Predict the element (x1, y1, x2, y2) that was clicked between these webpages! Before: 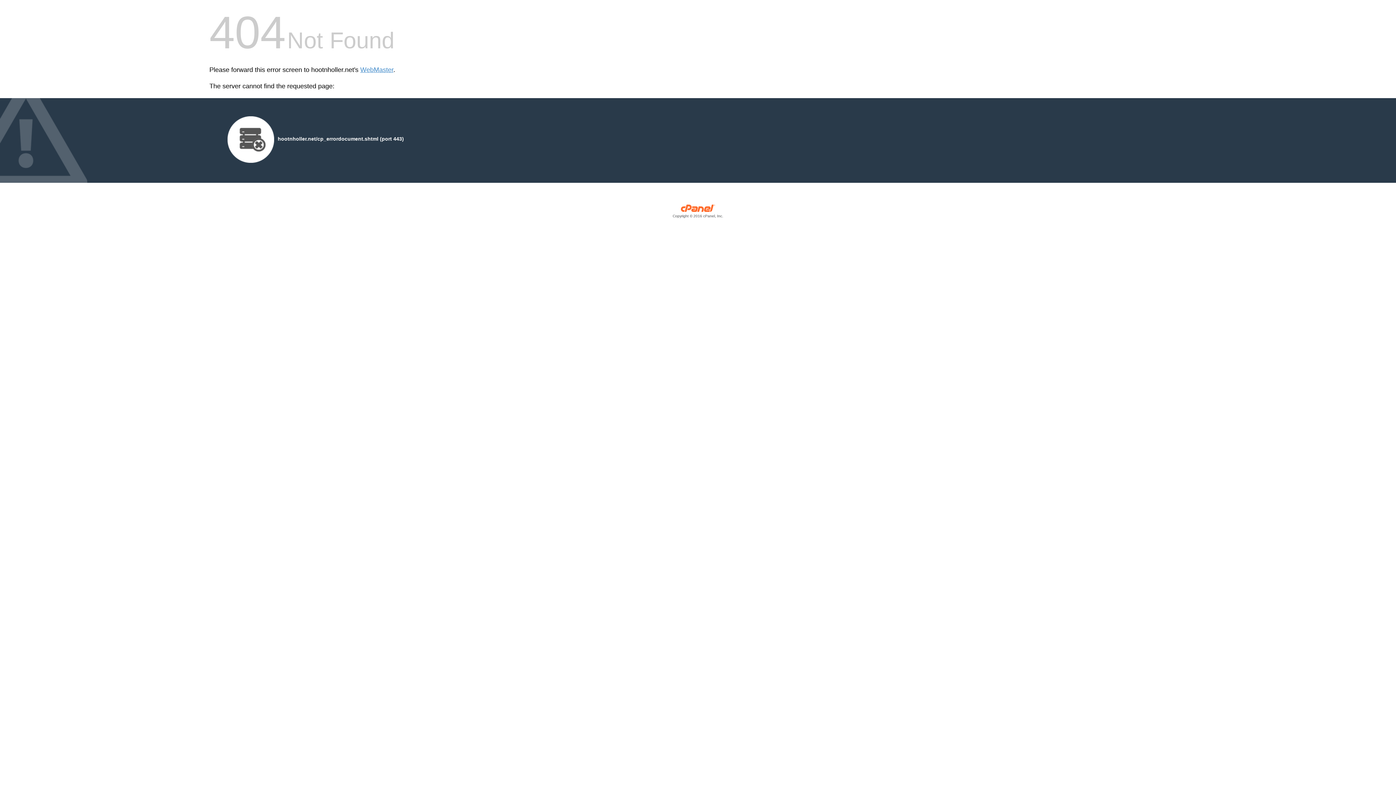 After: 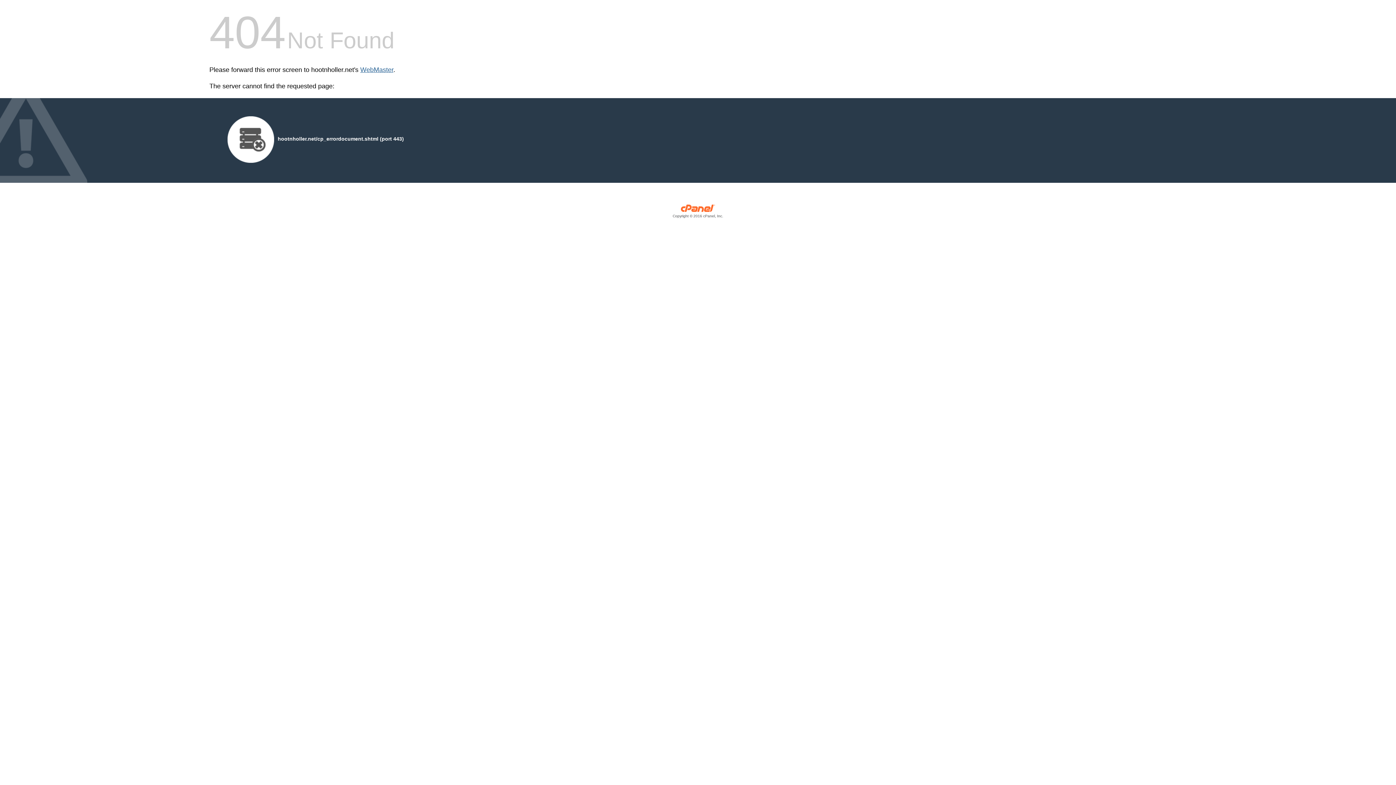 Action: label: WebMaster bbox: (360, 66, 393, 73)